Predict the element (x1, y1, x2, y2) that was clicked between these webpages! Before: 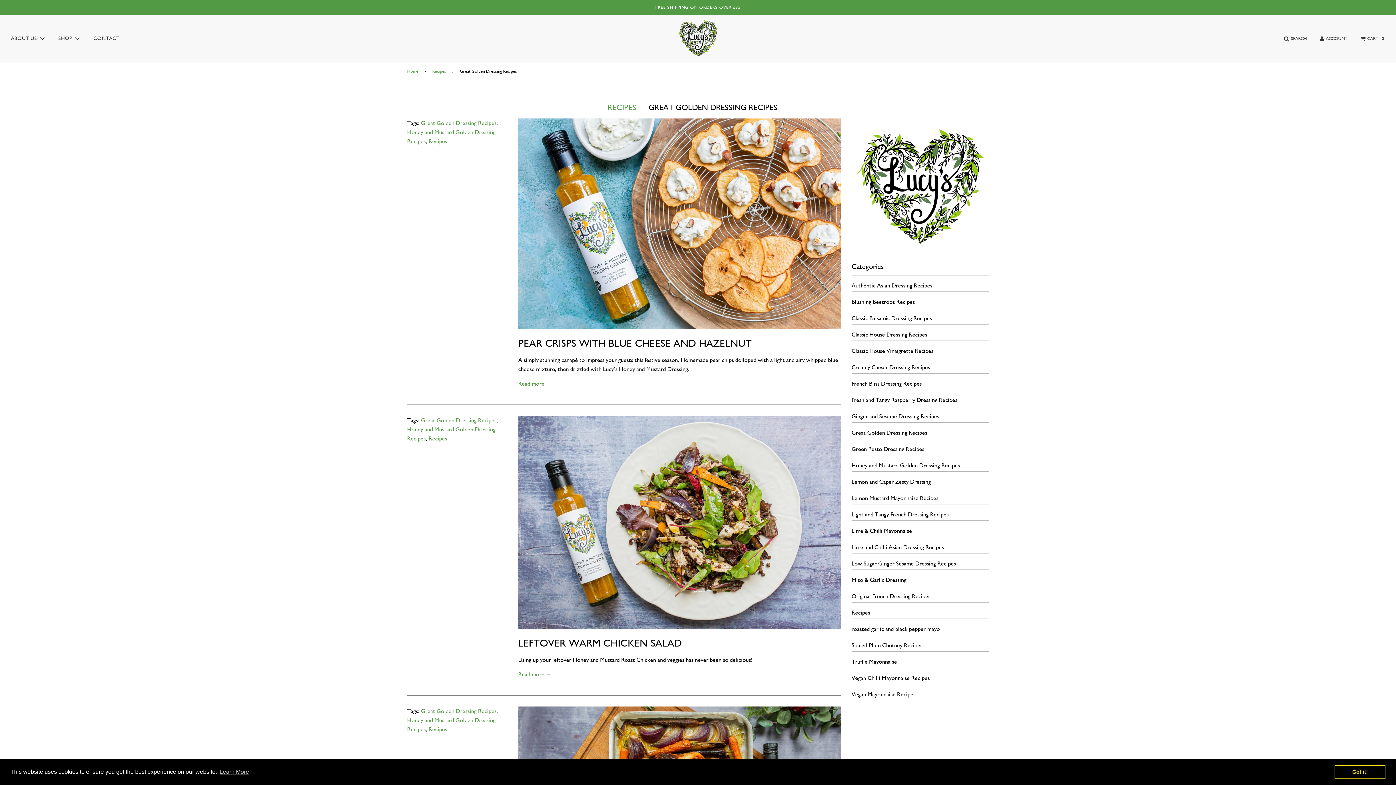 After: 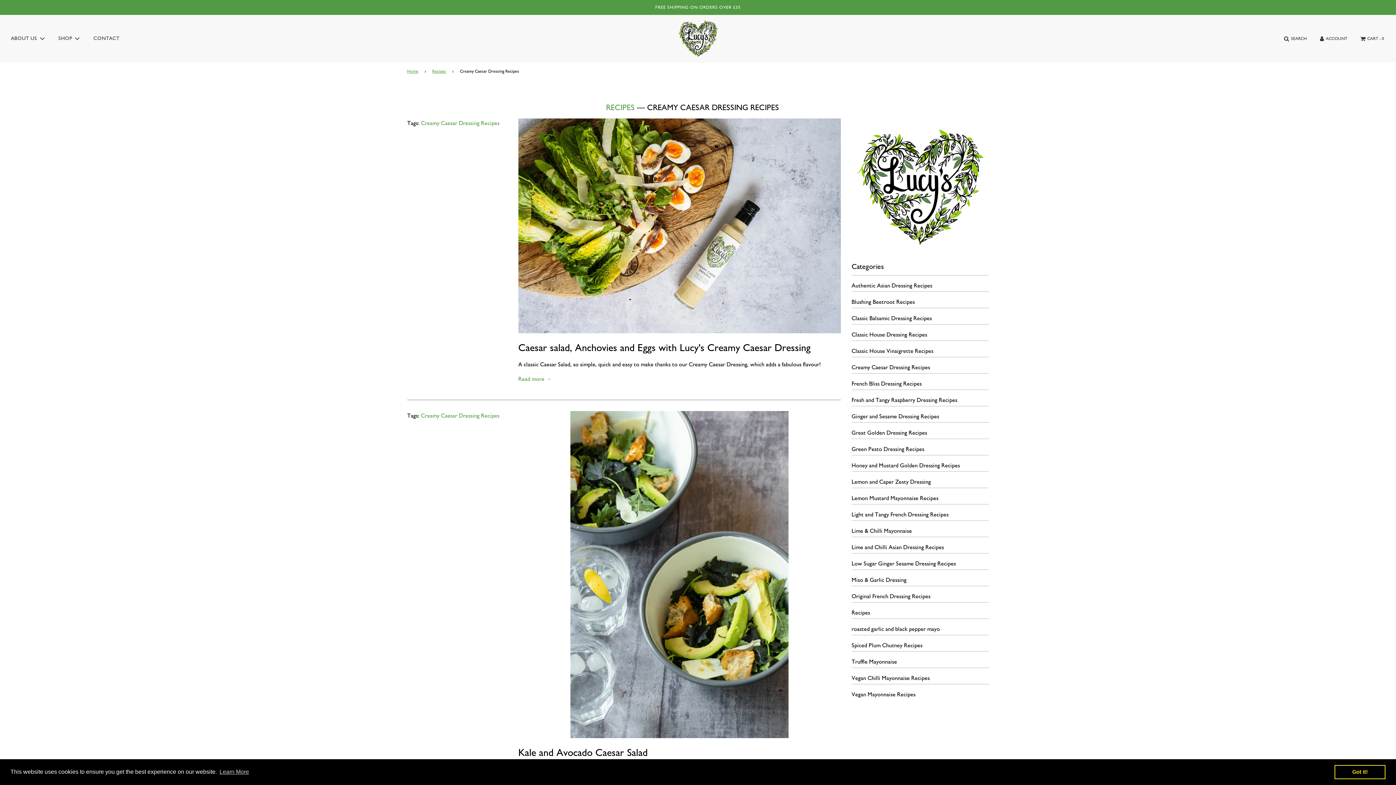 Action: bbox: (851, 363, 930, 370) label: Creamy Caesar Dressing Recipes